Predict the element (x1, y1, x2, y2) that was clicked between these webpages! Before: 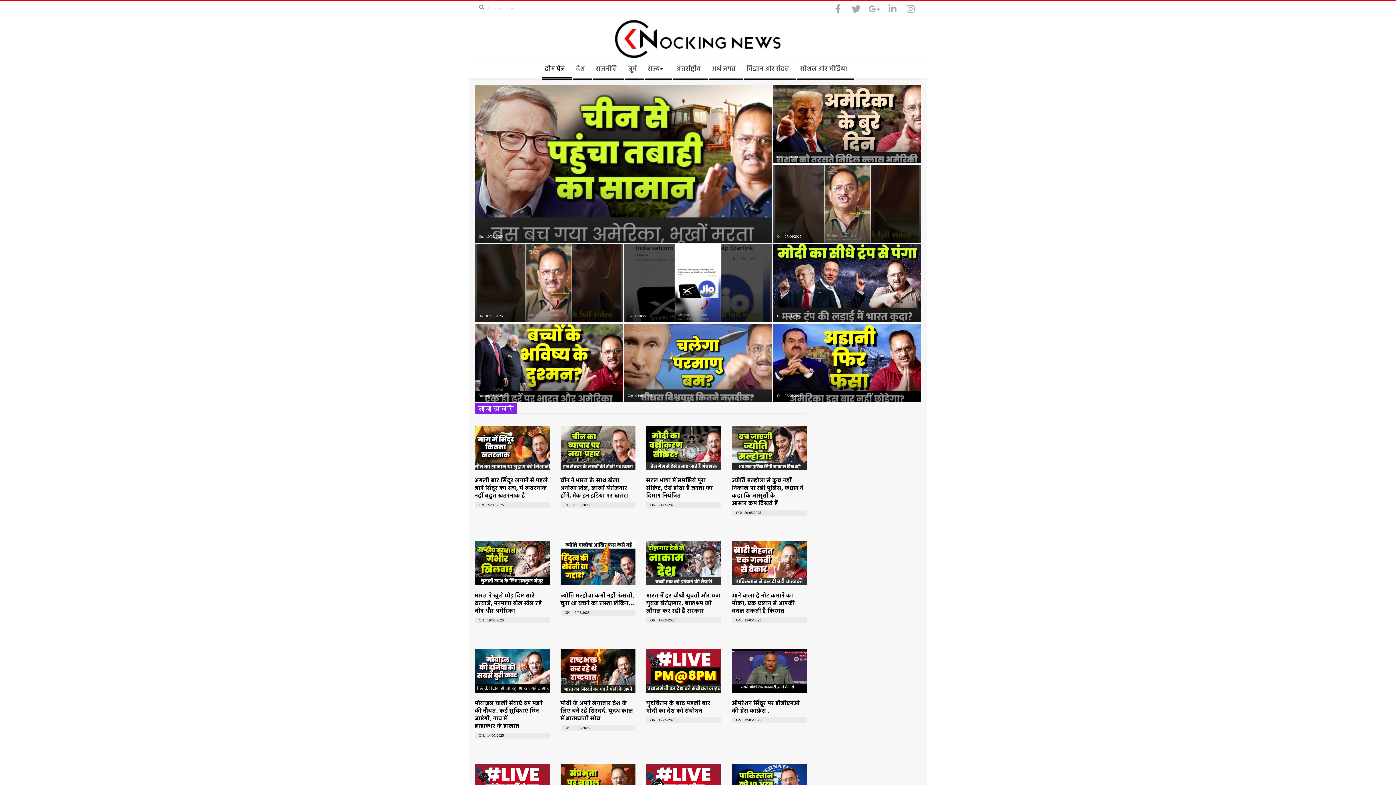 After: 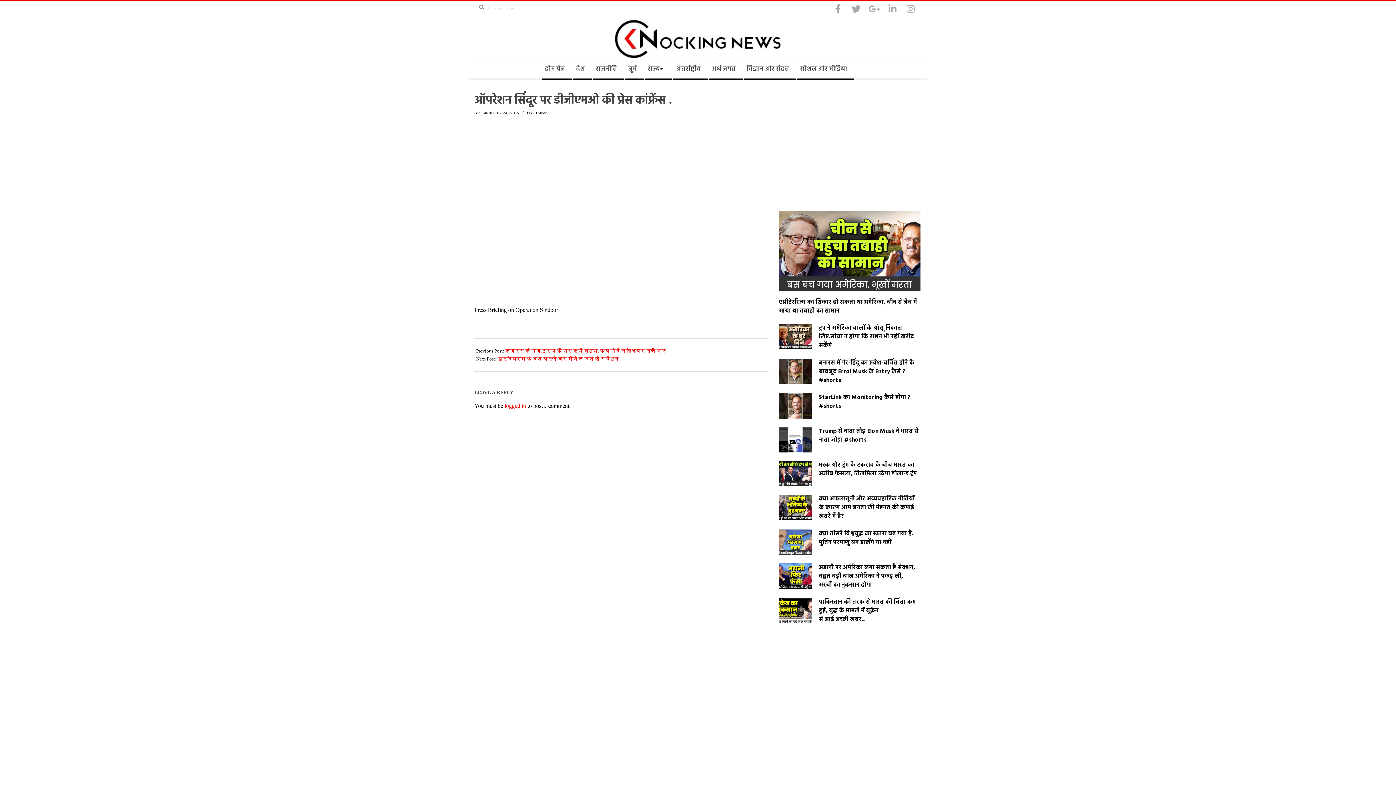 Action: bbox: (732, 649, 807, 692)